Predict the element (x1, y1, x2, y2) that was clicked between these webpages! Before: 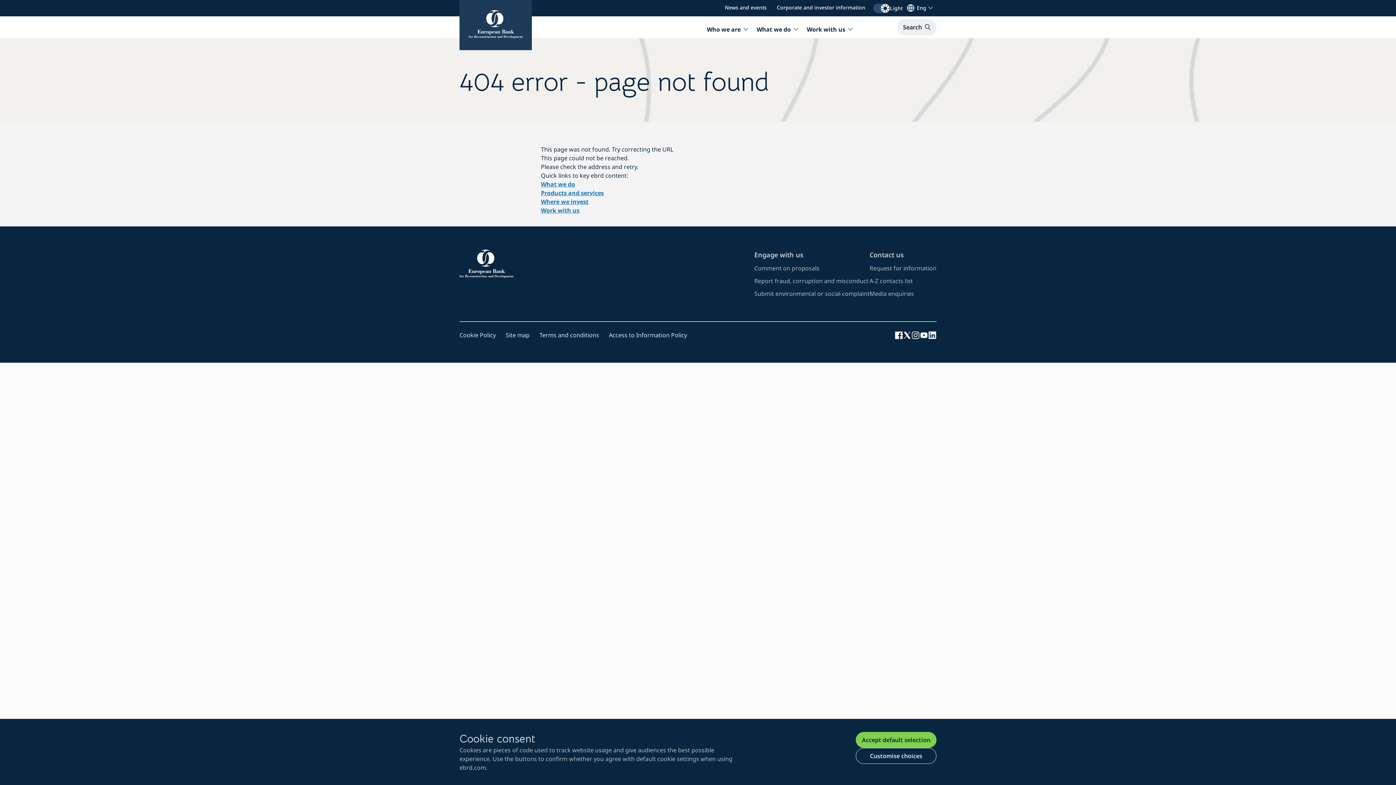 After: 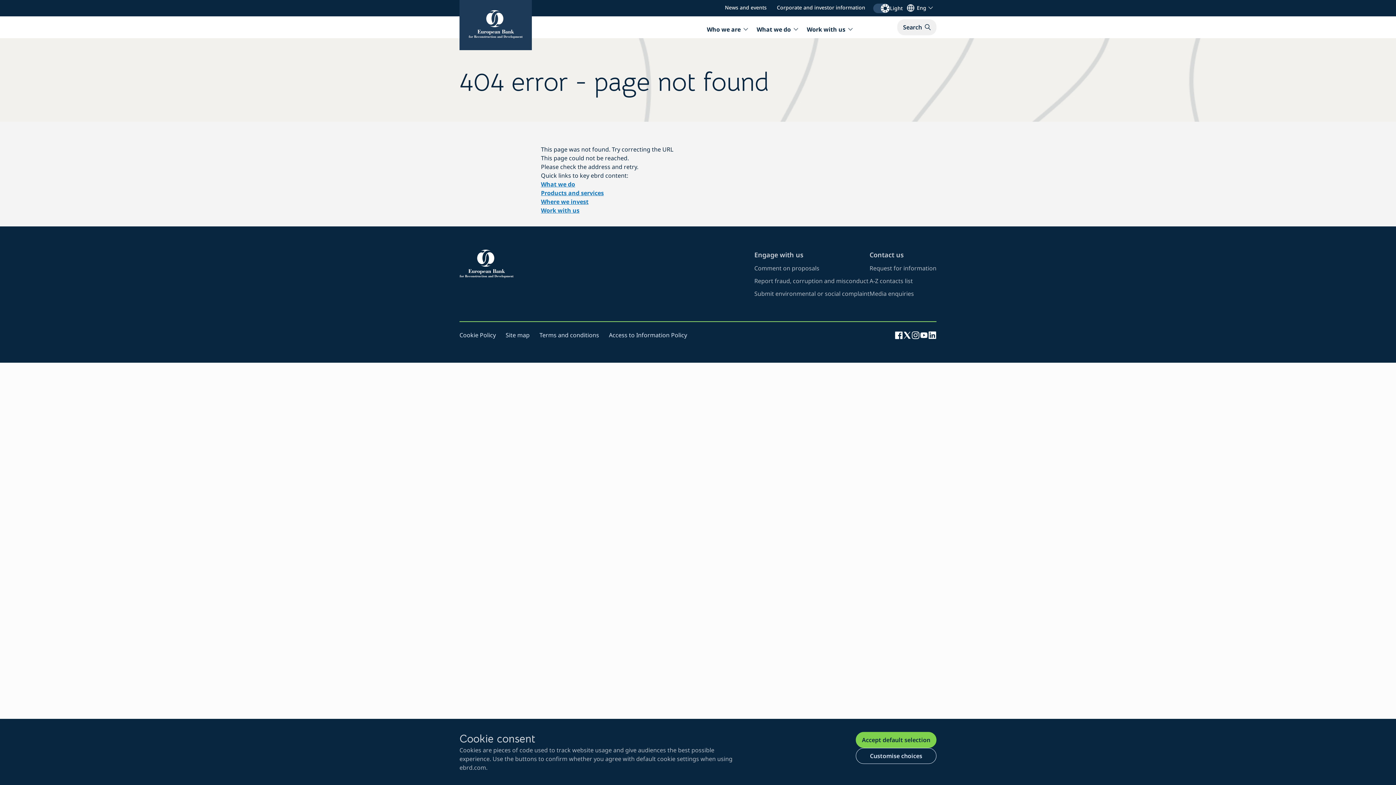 Action: bbox: (920, 330, 928, 339) label: Visit EBRD page on YouTube (opens in new window)